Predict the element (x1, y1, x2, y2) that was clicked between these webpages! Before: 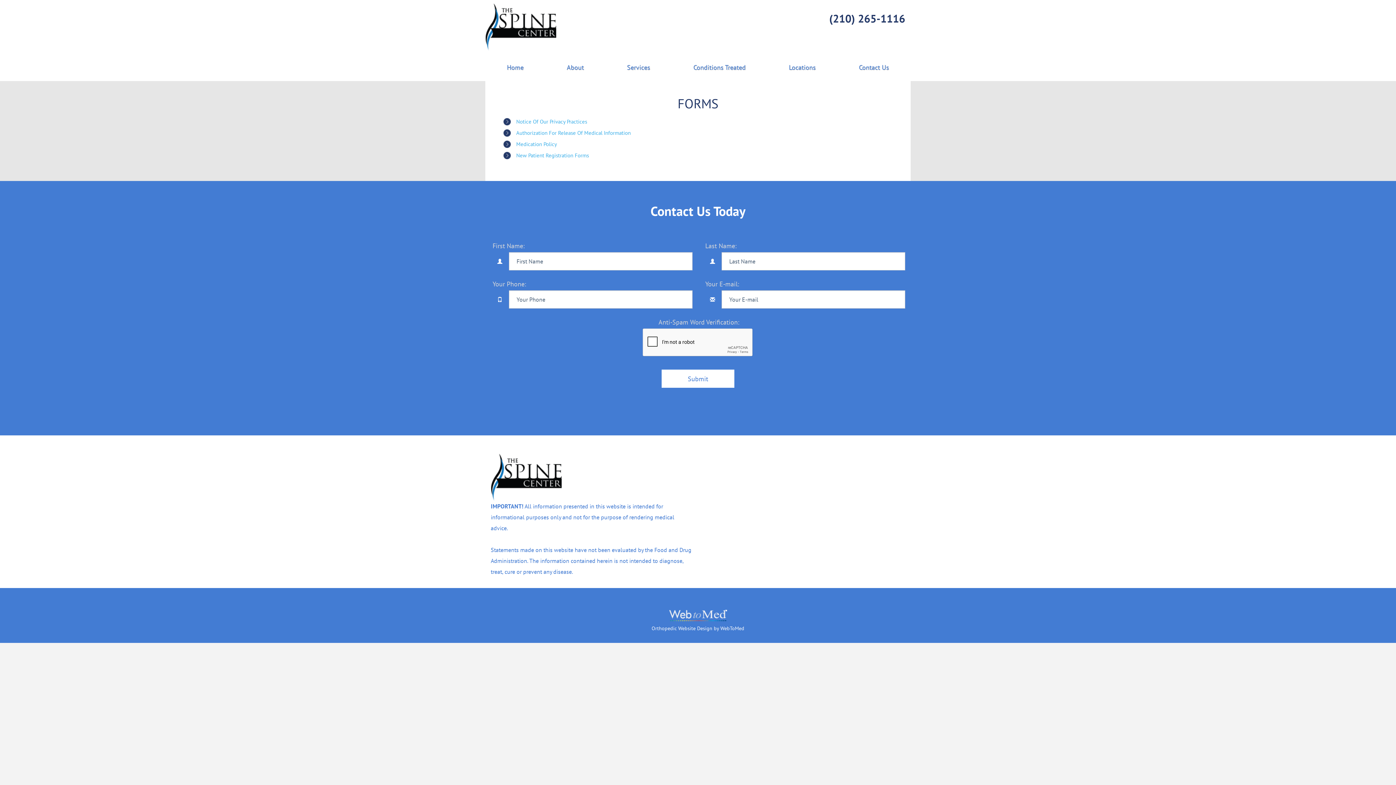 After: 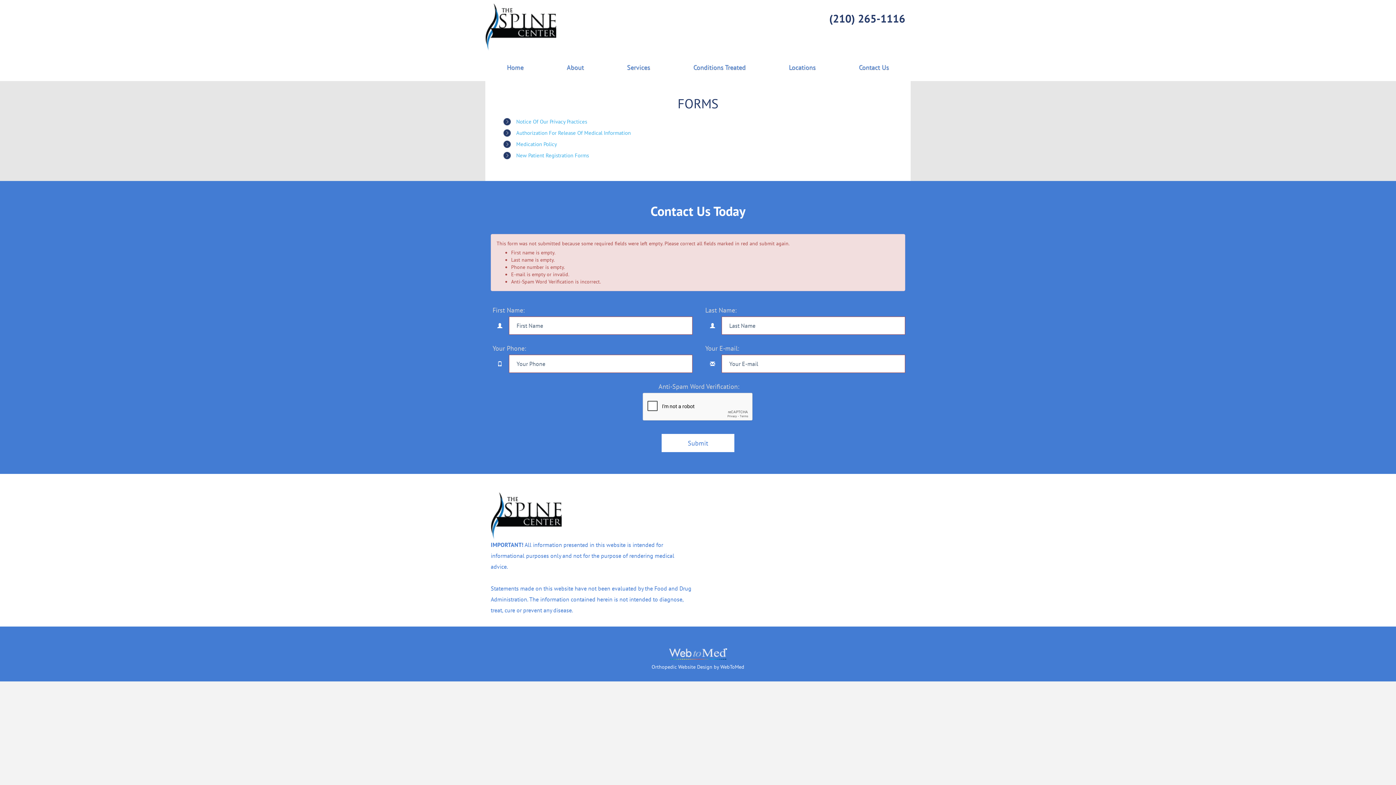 Action: bbox: (661, 369, 734, 388) label: Submit